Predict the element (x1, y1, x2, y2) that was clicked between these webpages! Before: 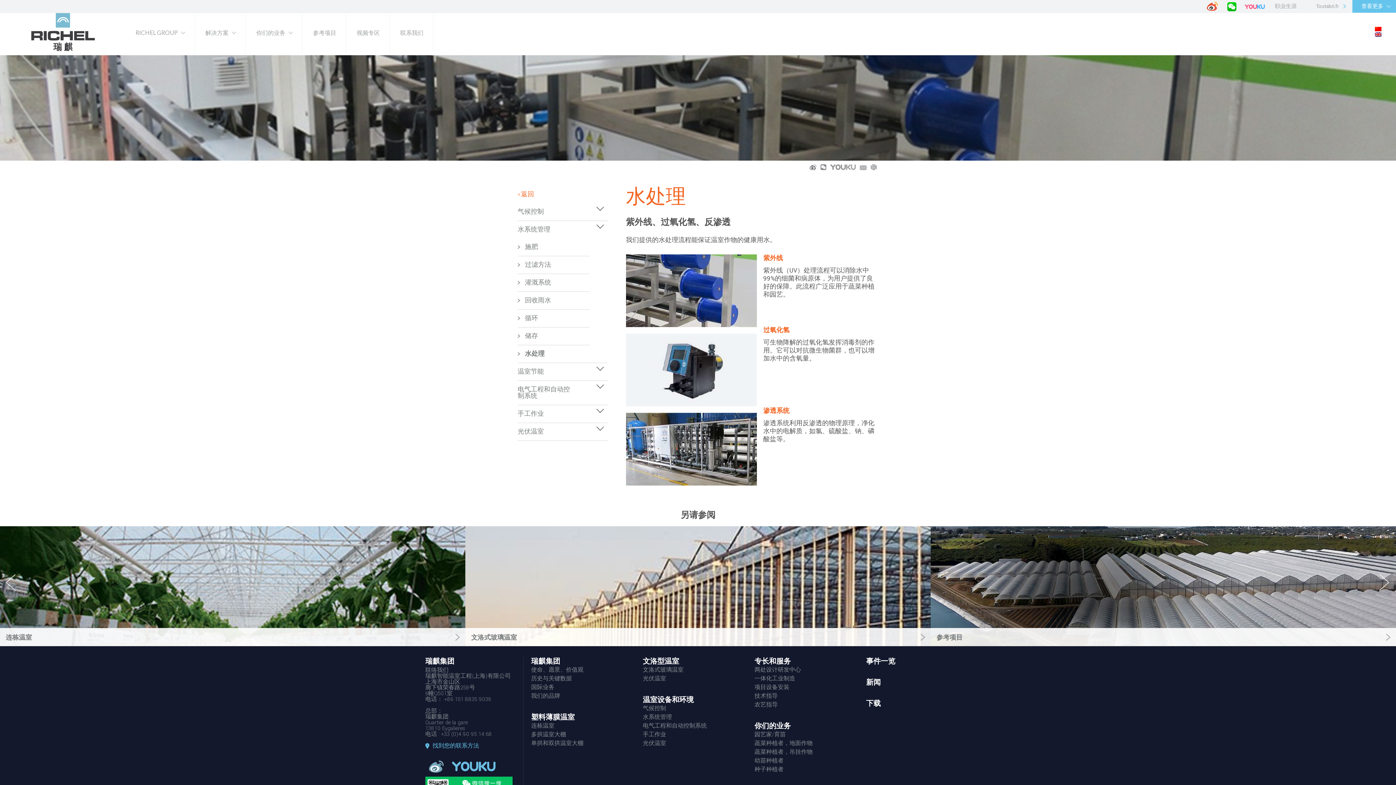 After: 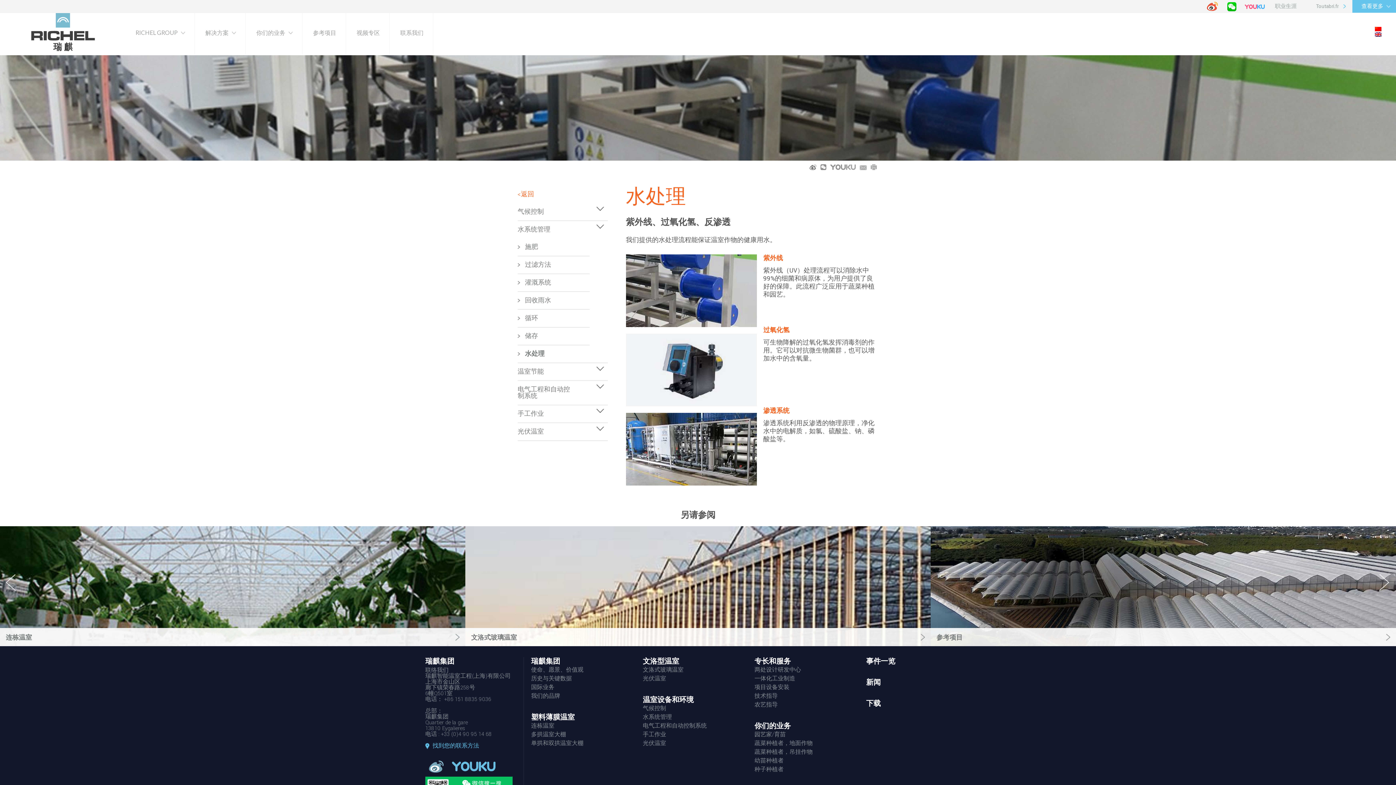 Action: bbox: (517, 345, 553, 362) label: 水处理